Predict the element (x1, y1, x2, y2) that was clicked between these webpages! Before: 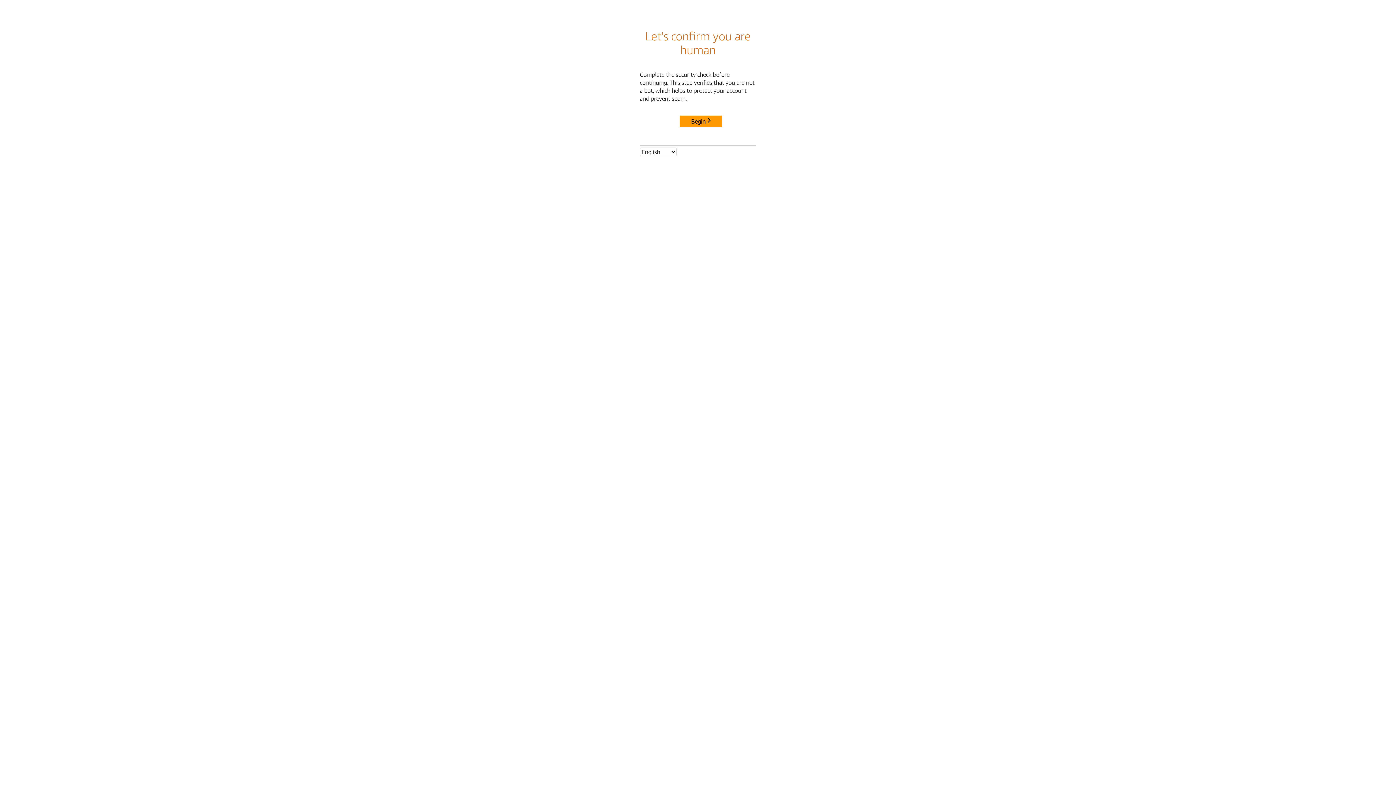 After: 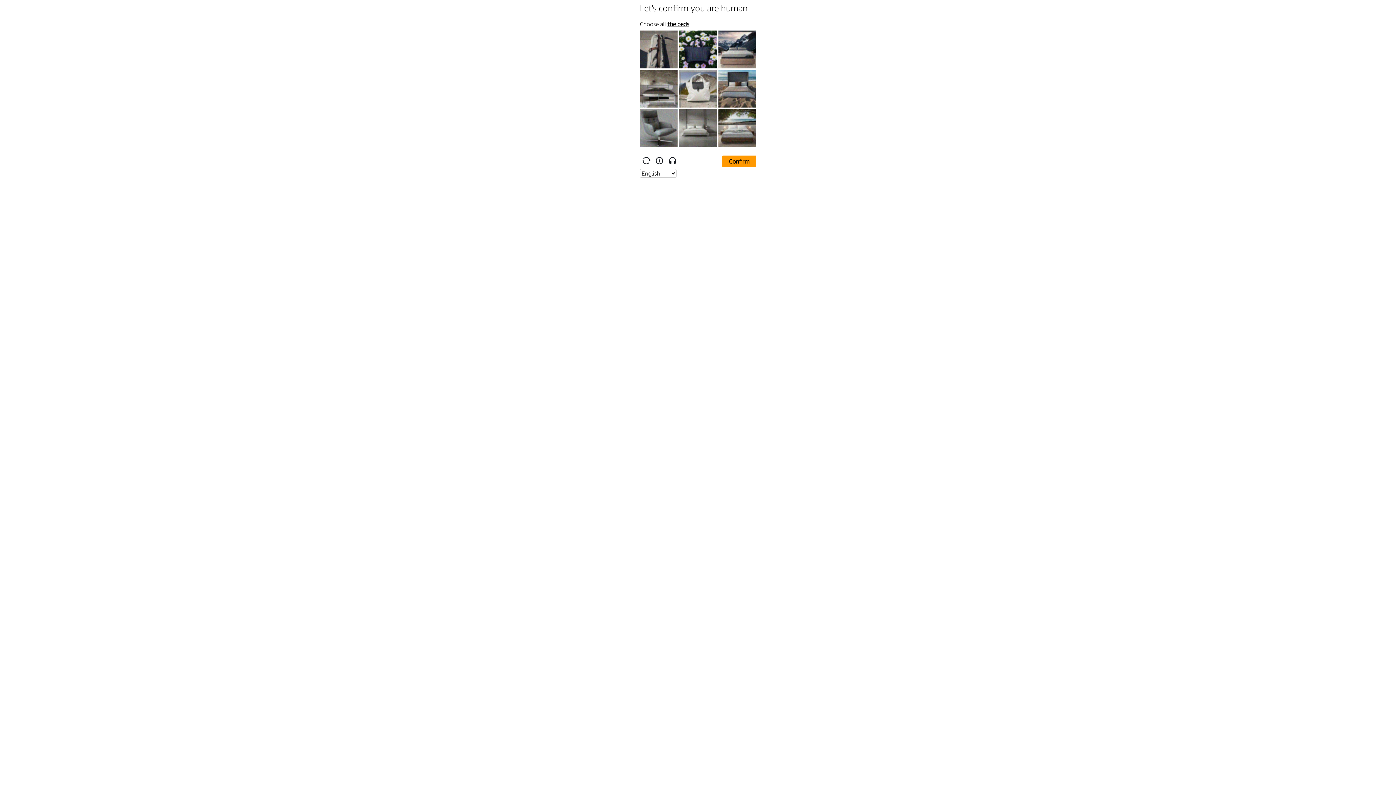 Action: bbox: (680, 115, 722, 127) label: Begin